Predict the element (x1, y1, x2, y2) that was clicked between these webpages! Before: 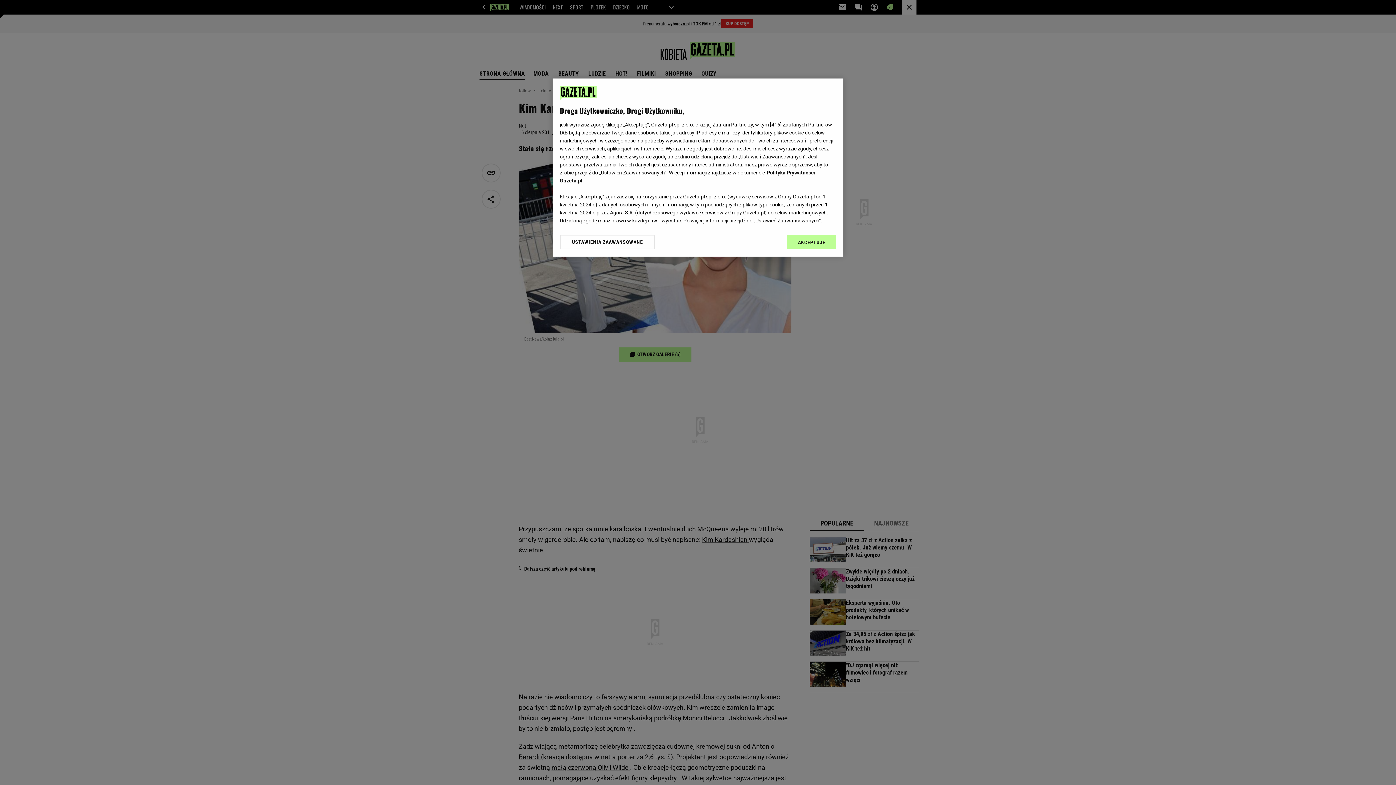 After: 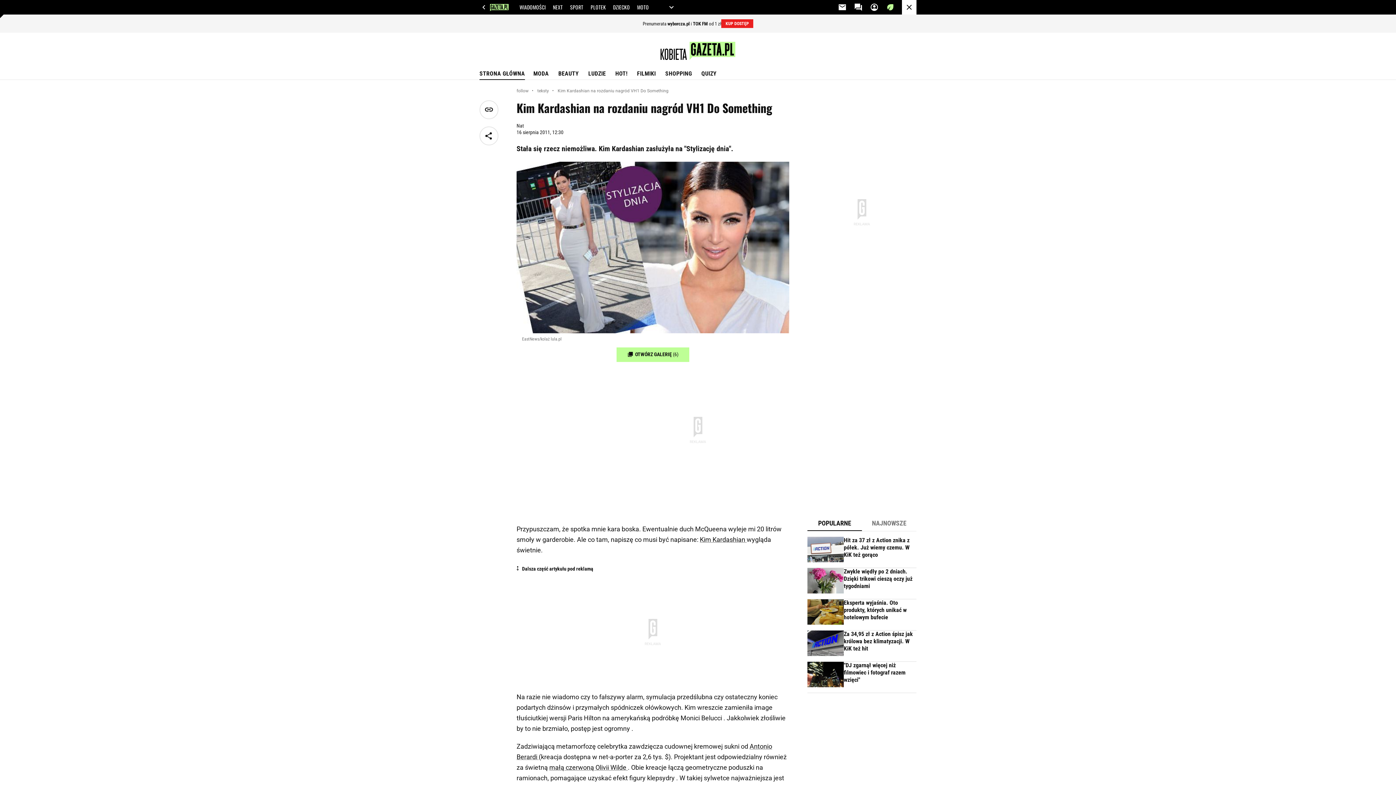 Action: bbox: (787, 234, 836, 249) label: AKCEPTUJĘ